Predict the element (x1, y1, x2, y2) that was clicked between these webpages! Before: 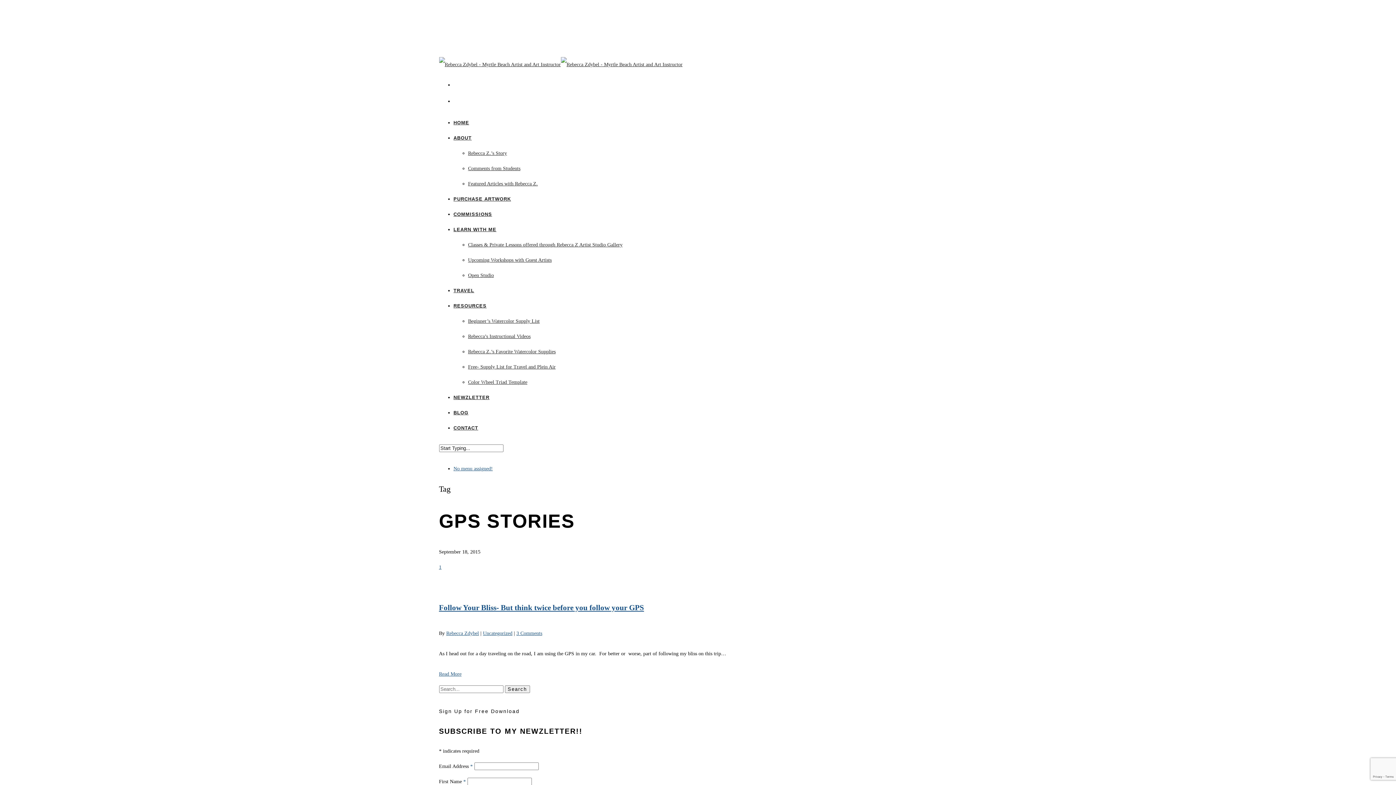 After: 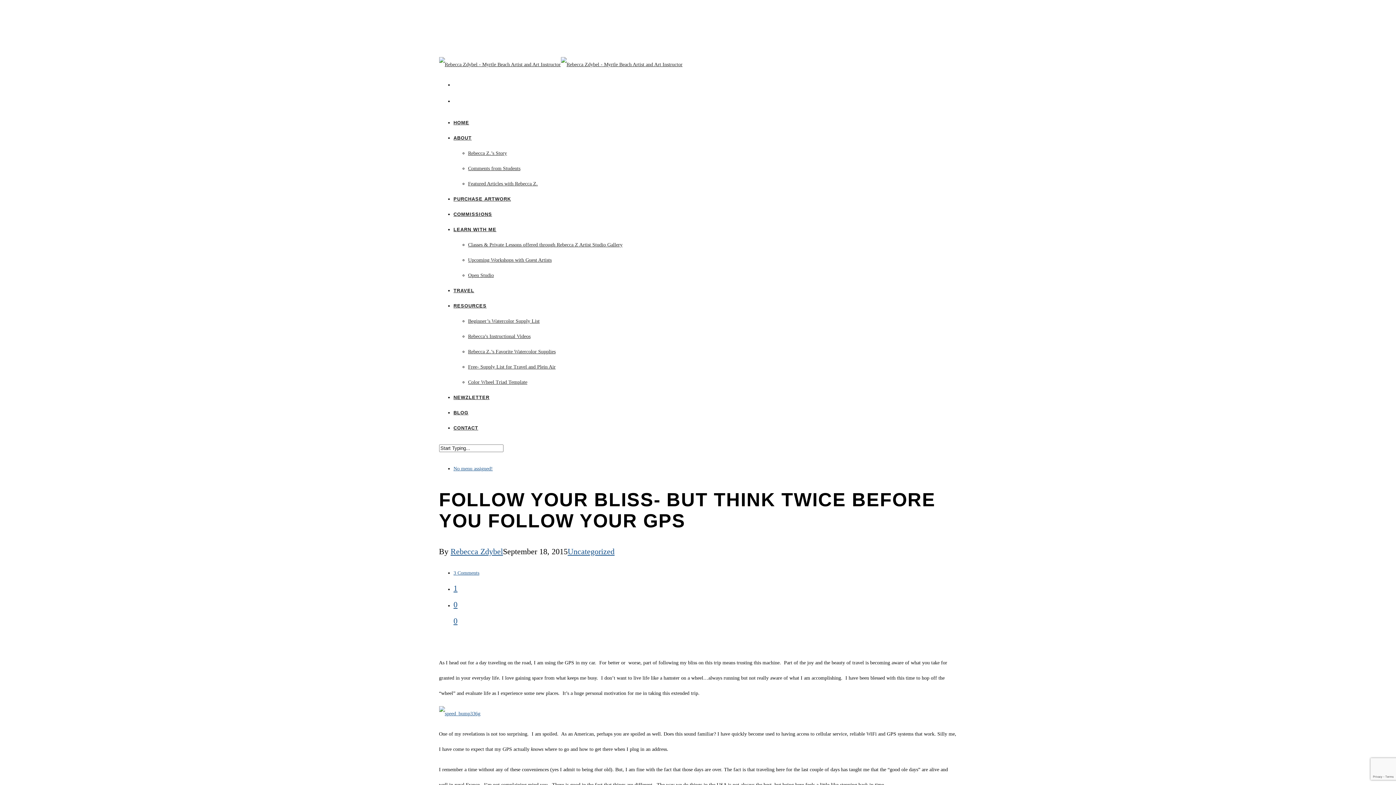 Action: bbox: (439, 671, 461, 676) label: Read More